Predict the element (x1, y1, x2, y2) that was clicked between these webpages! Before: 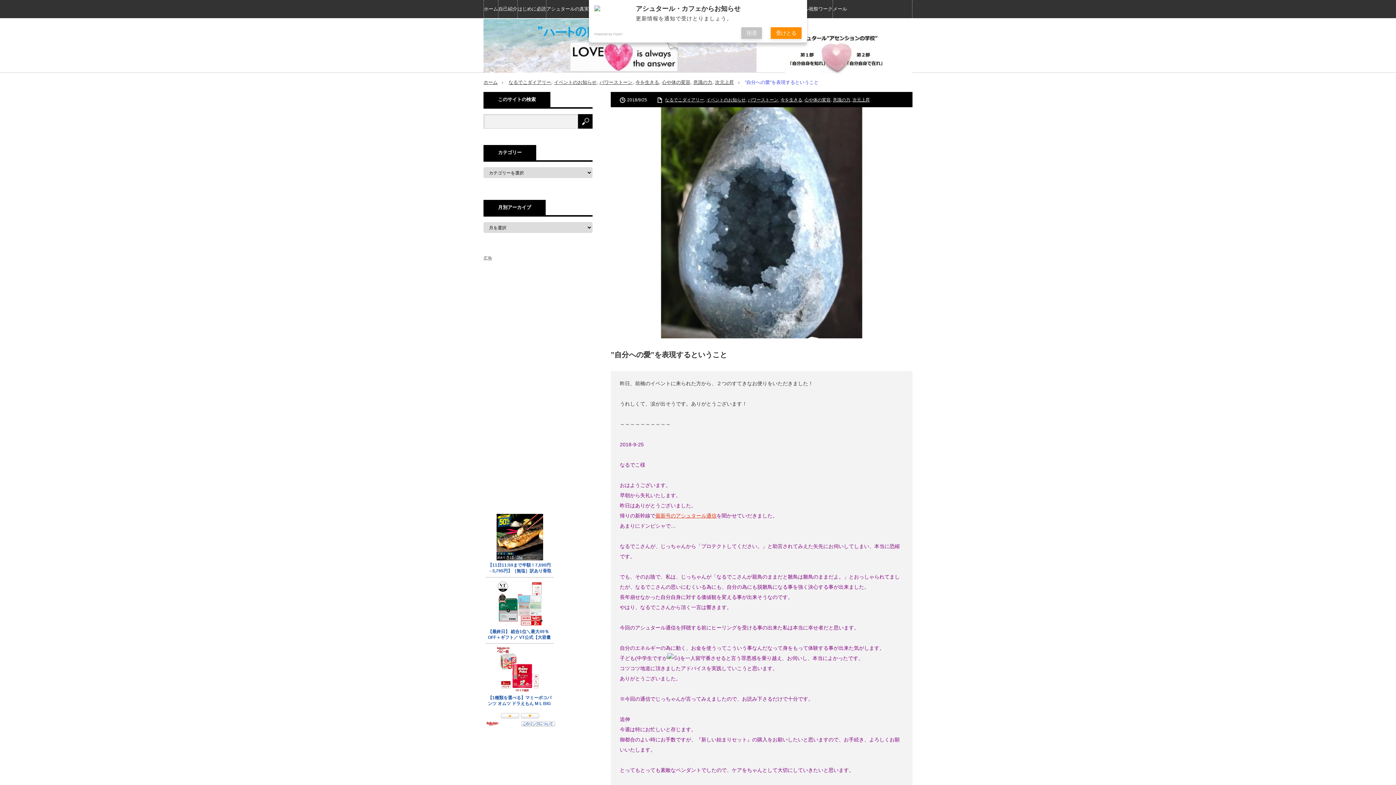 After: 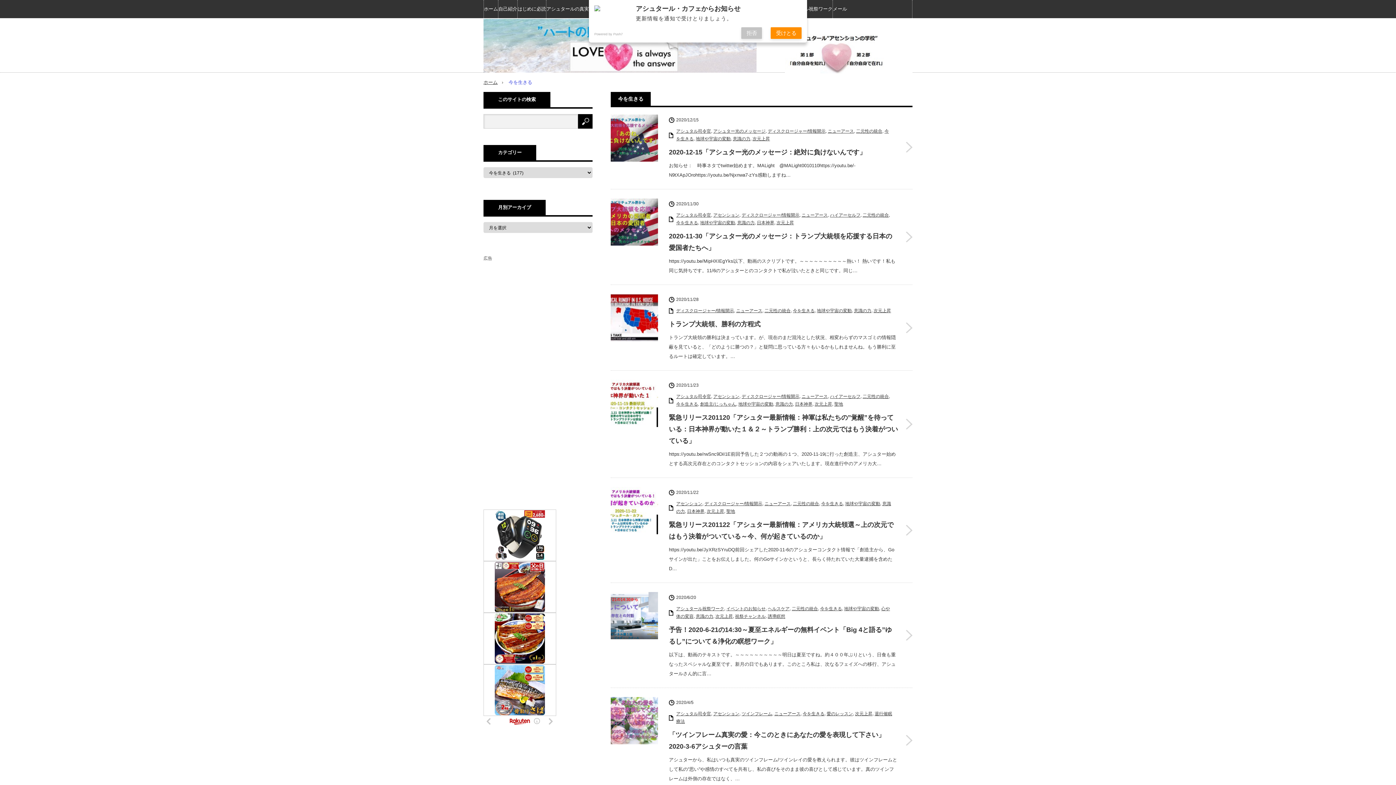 Action: bbox: (780, 97, 802, 102) label: 今を生きる